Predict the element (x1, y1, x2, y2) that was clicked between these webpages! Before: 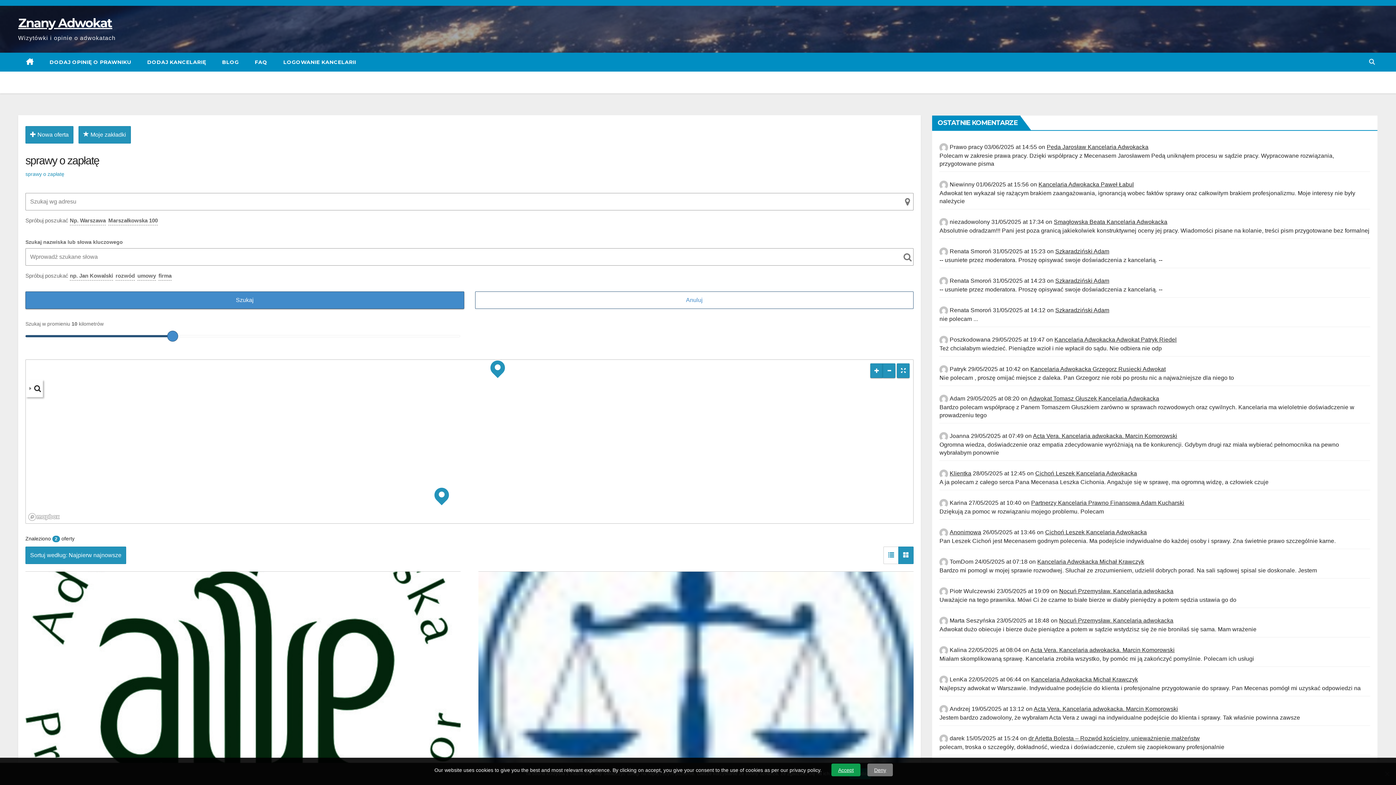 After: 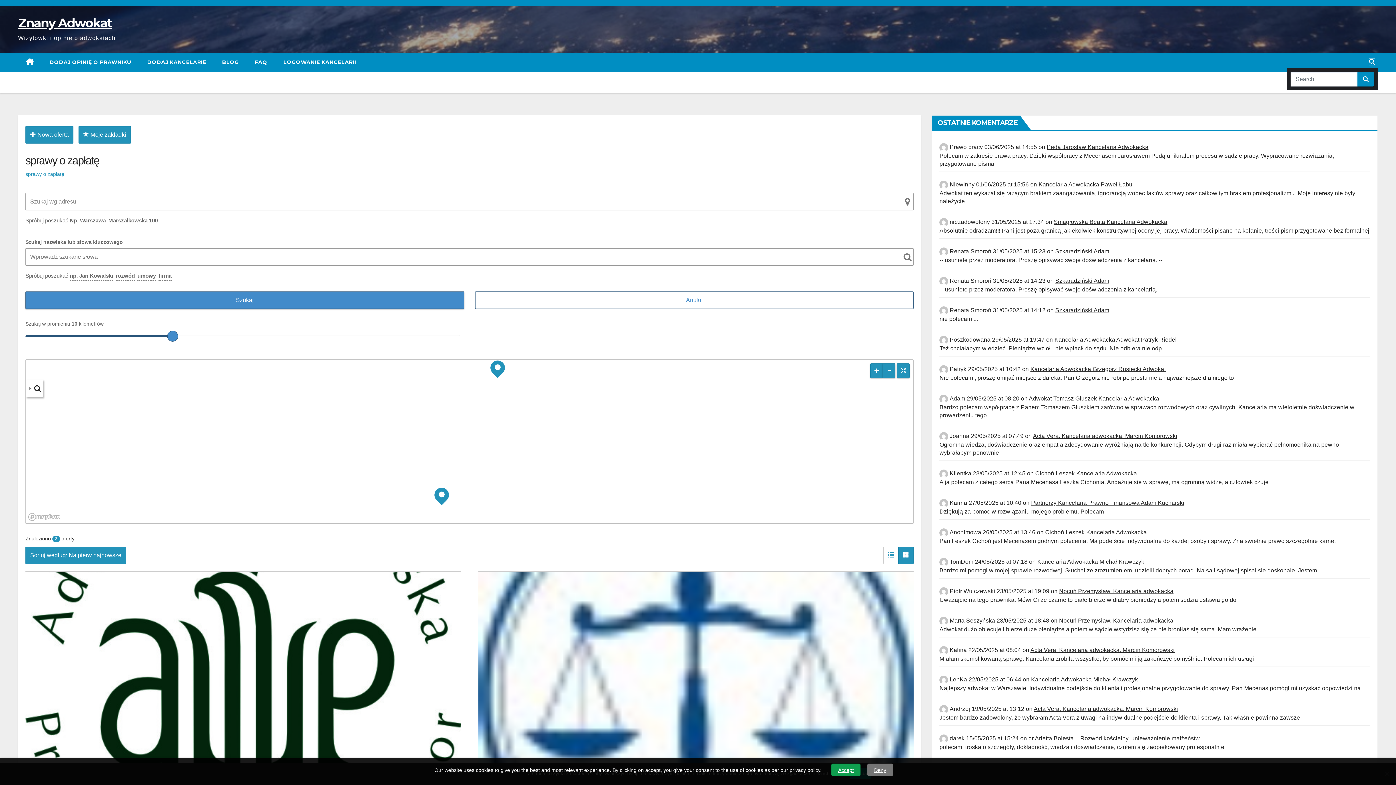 Action: bbox: (1369, 58, 1375, 65)